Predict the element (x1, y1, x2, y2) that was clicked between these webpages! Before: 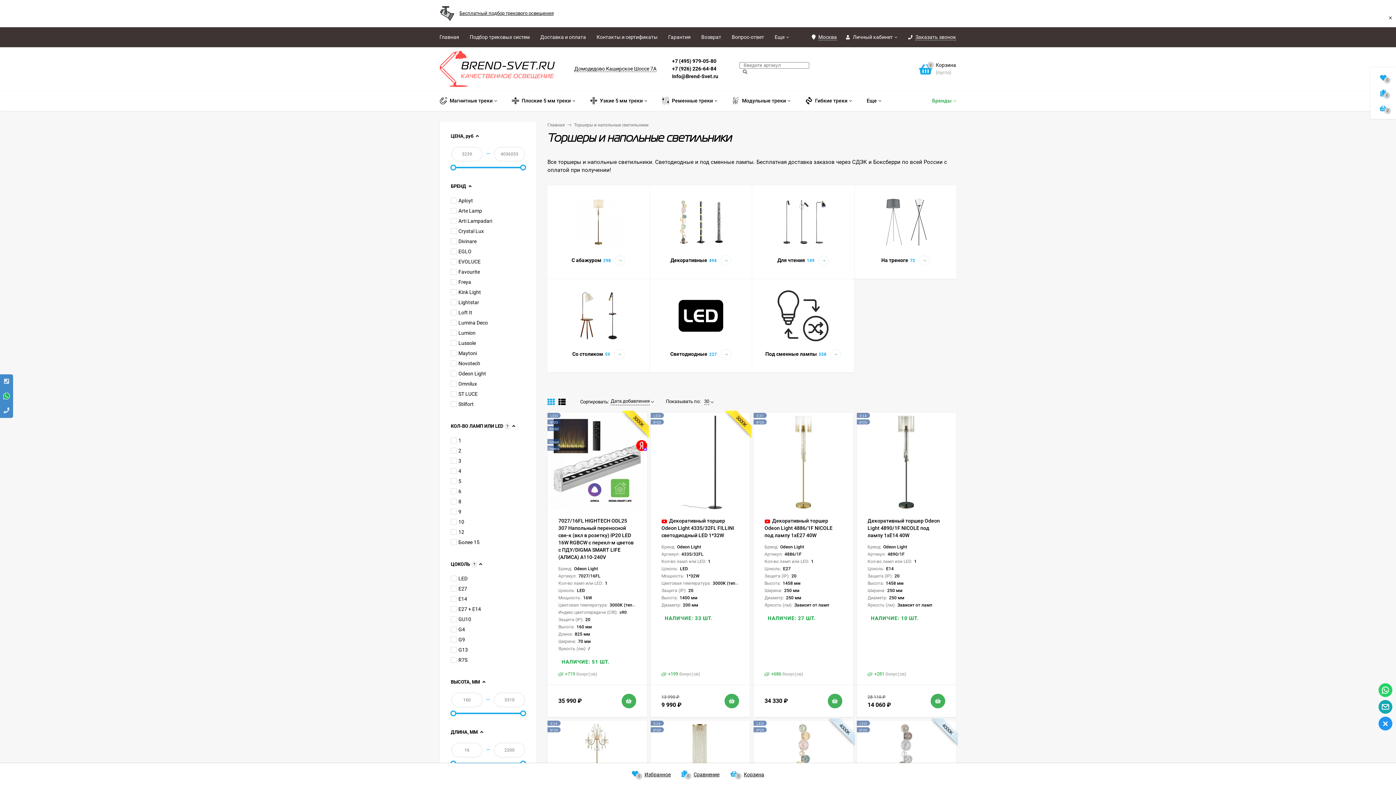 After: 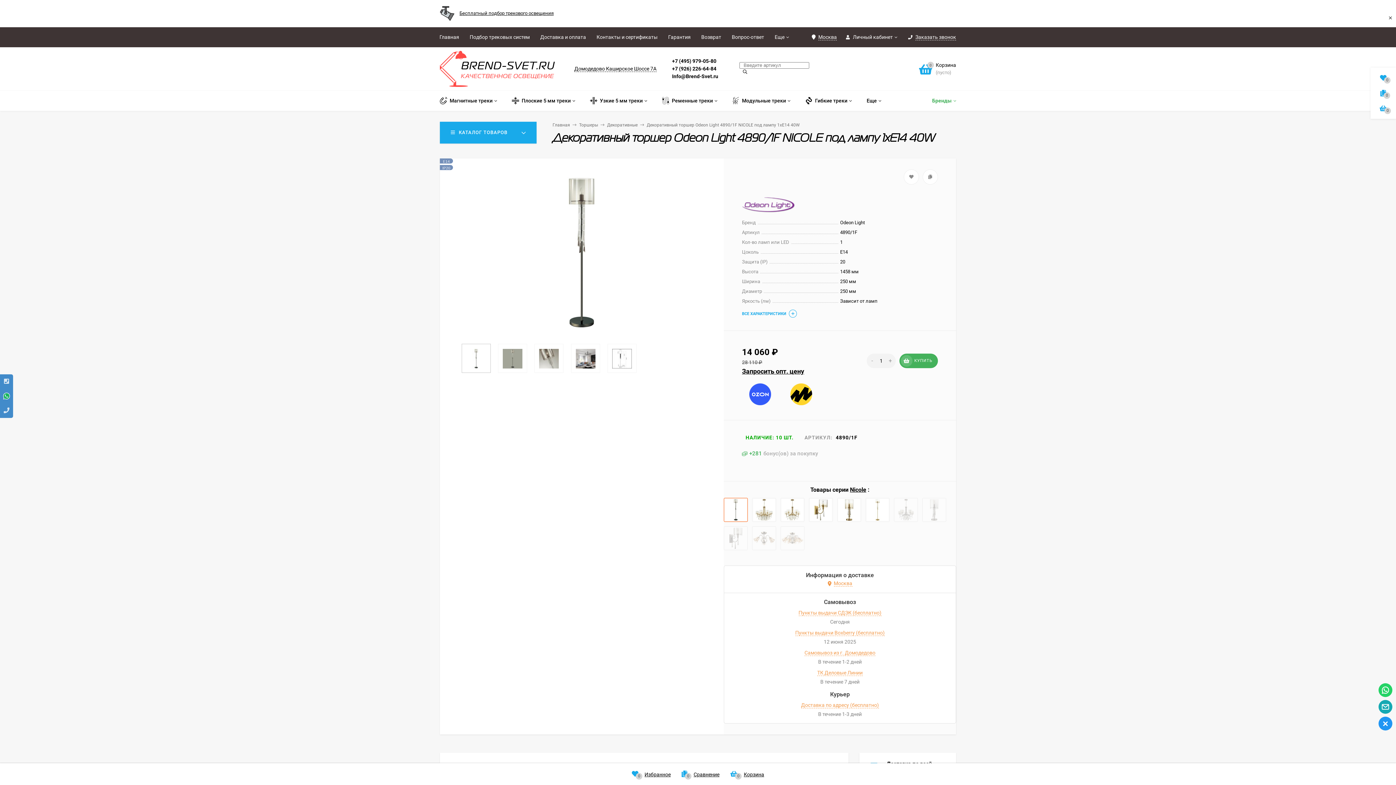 Action: bbox: (859, 415, 954, 502)